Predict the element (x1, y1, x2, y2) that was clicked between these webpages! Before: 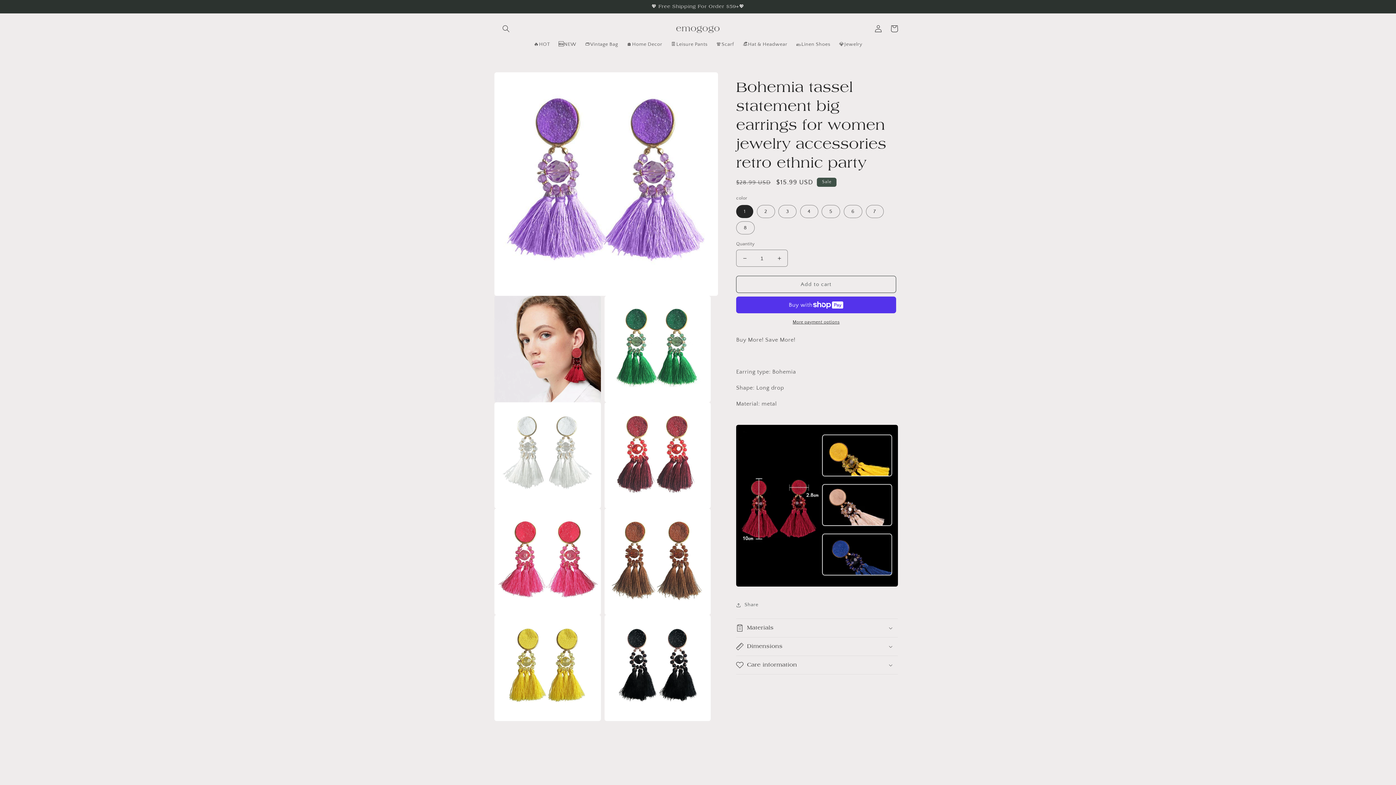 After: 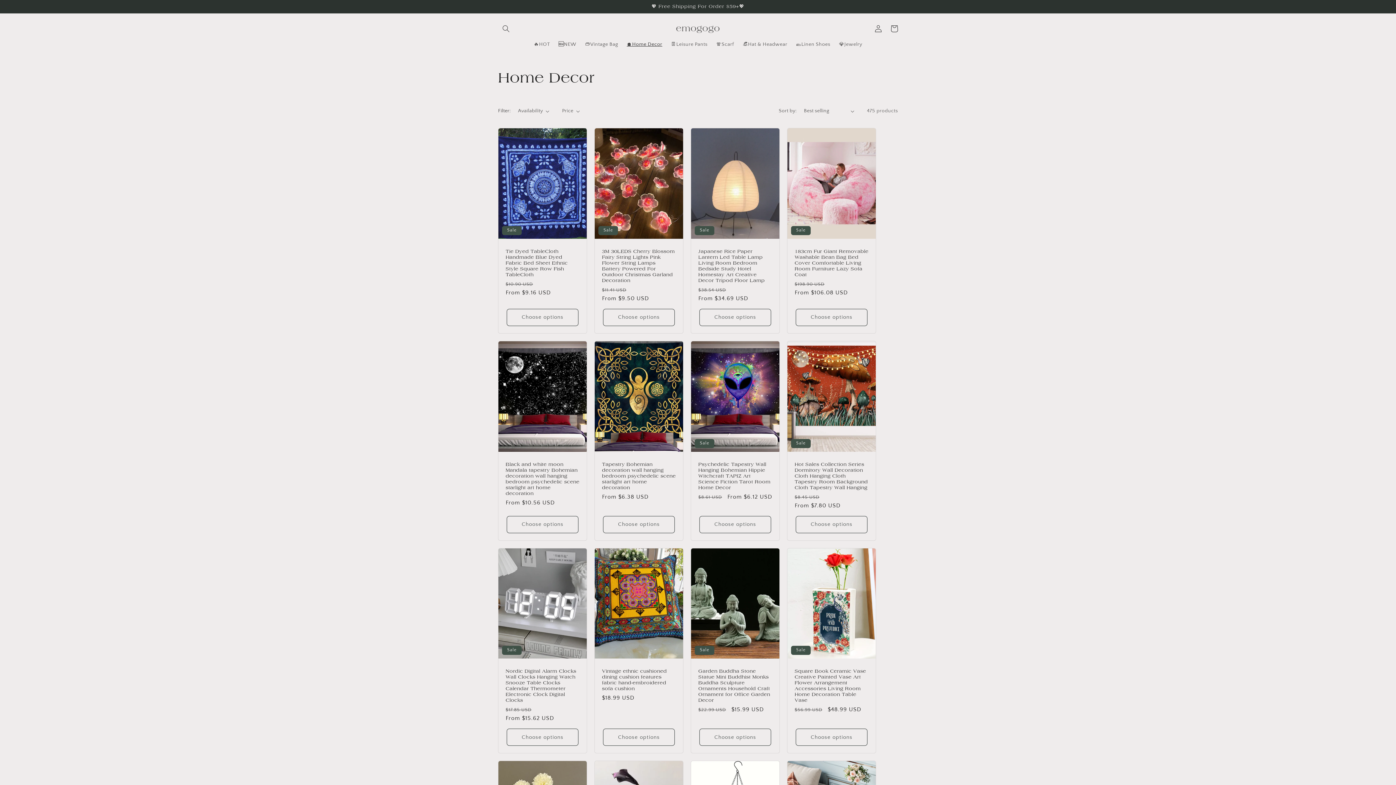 Action: label: 🏠Home Decor bbox: (622, 36, 666, 52)